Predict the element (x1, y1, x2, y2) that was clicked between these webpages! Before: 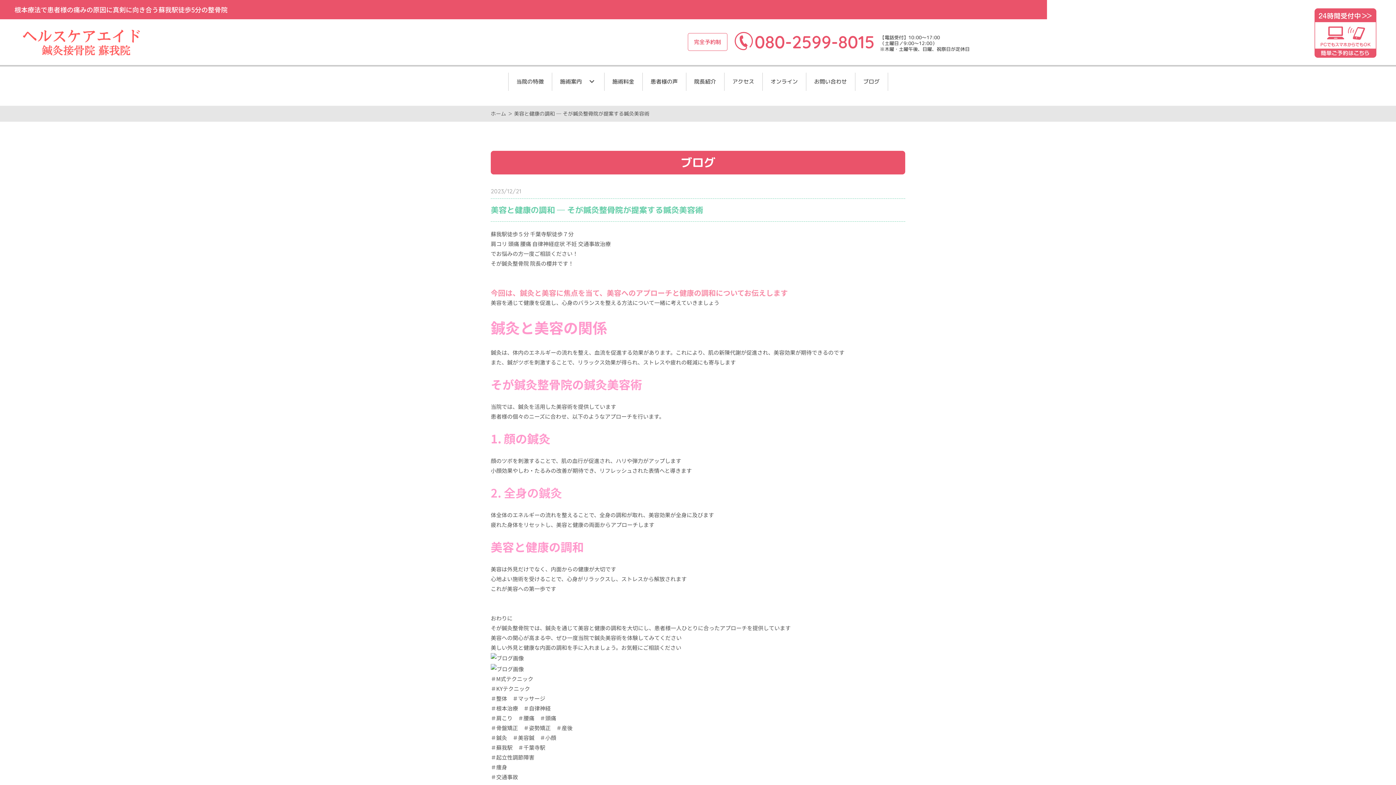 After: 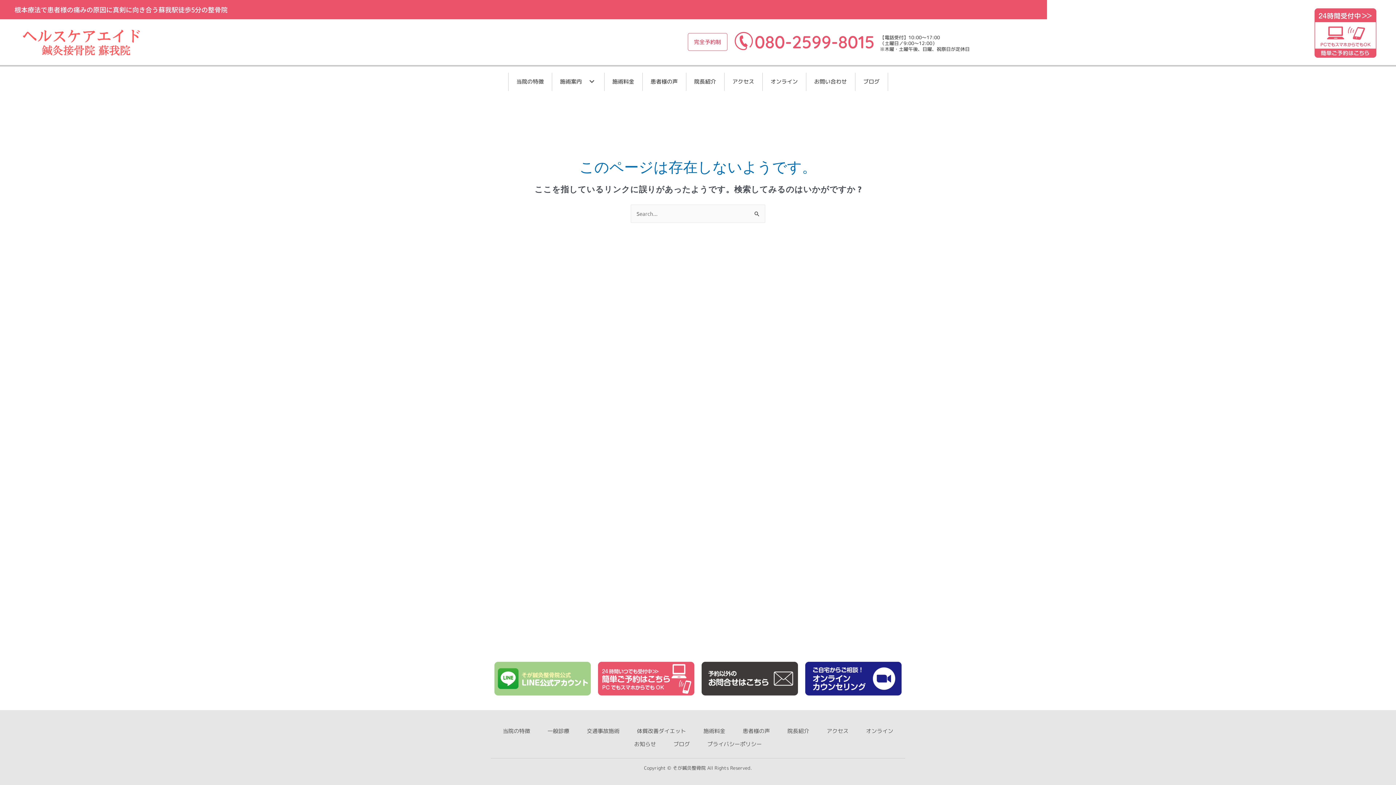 Action: bbox: (806, 72, 855, 90) label: お問い合わせ